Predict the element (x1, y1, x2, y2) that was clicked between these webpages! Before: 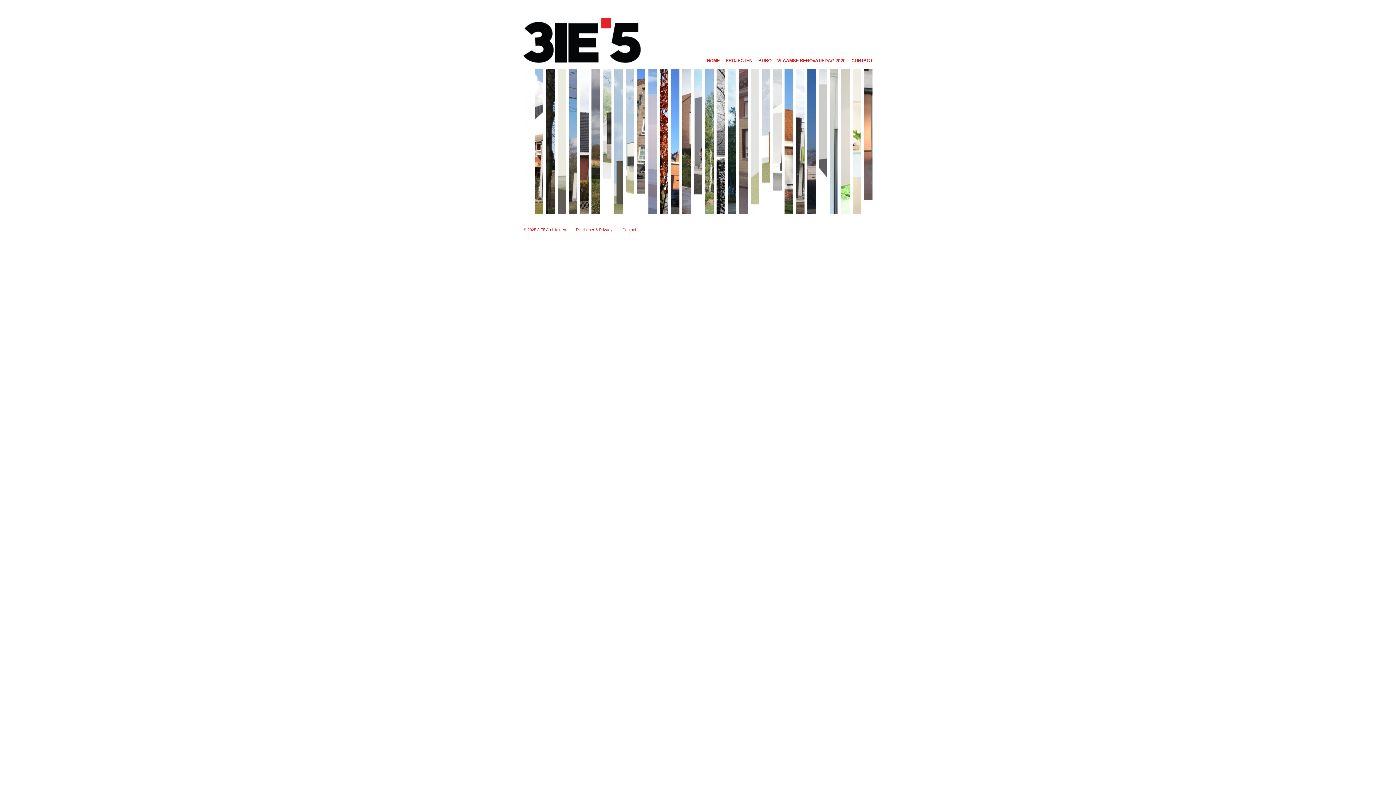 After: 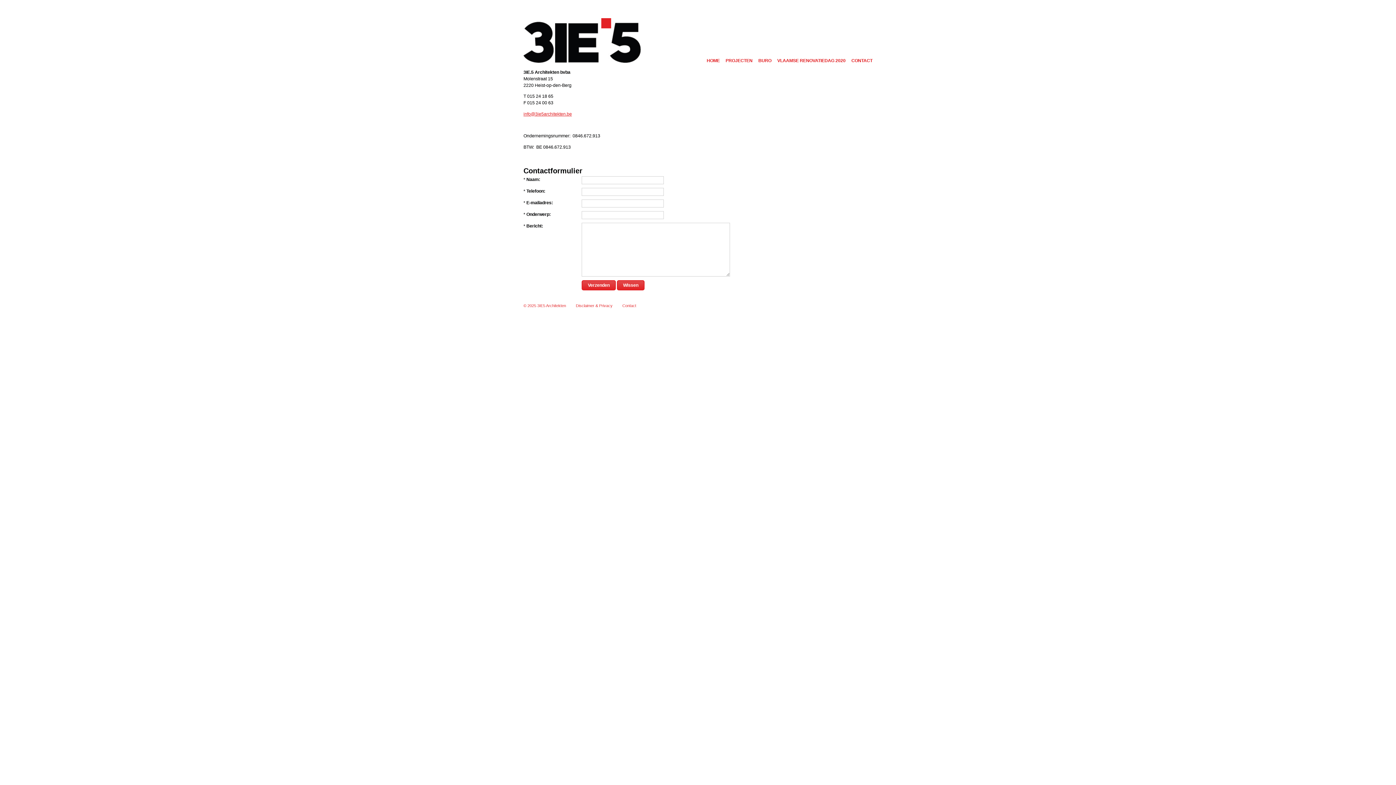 Action: bbox: (851, 58, 872, 63) label: CONTACT